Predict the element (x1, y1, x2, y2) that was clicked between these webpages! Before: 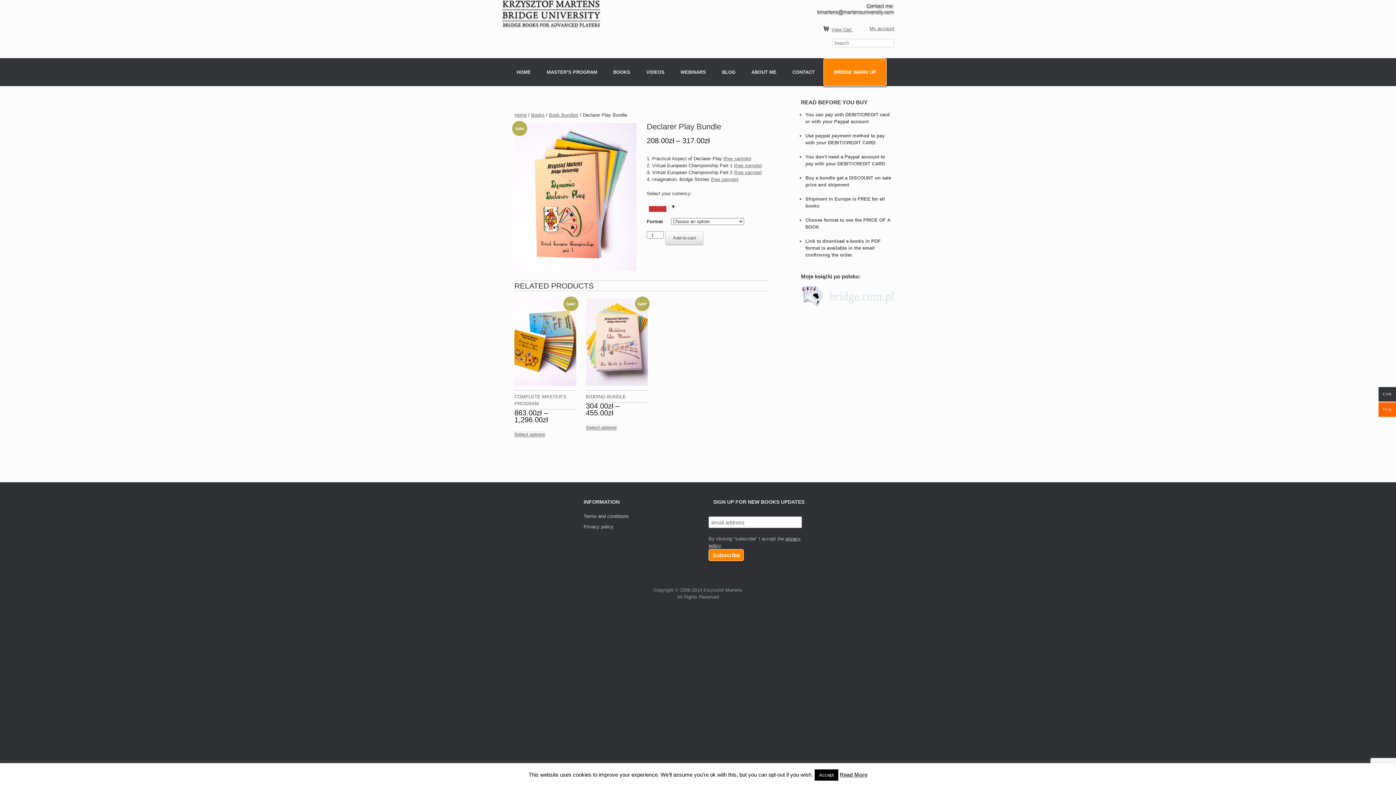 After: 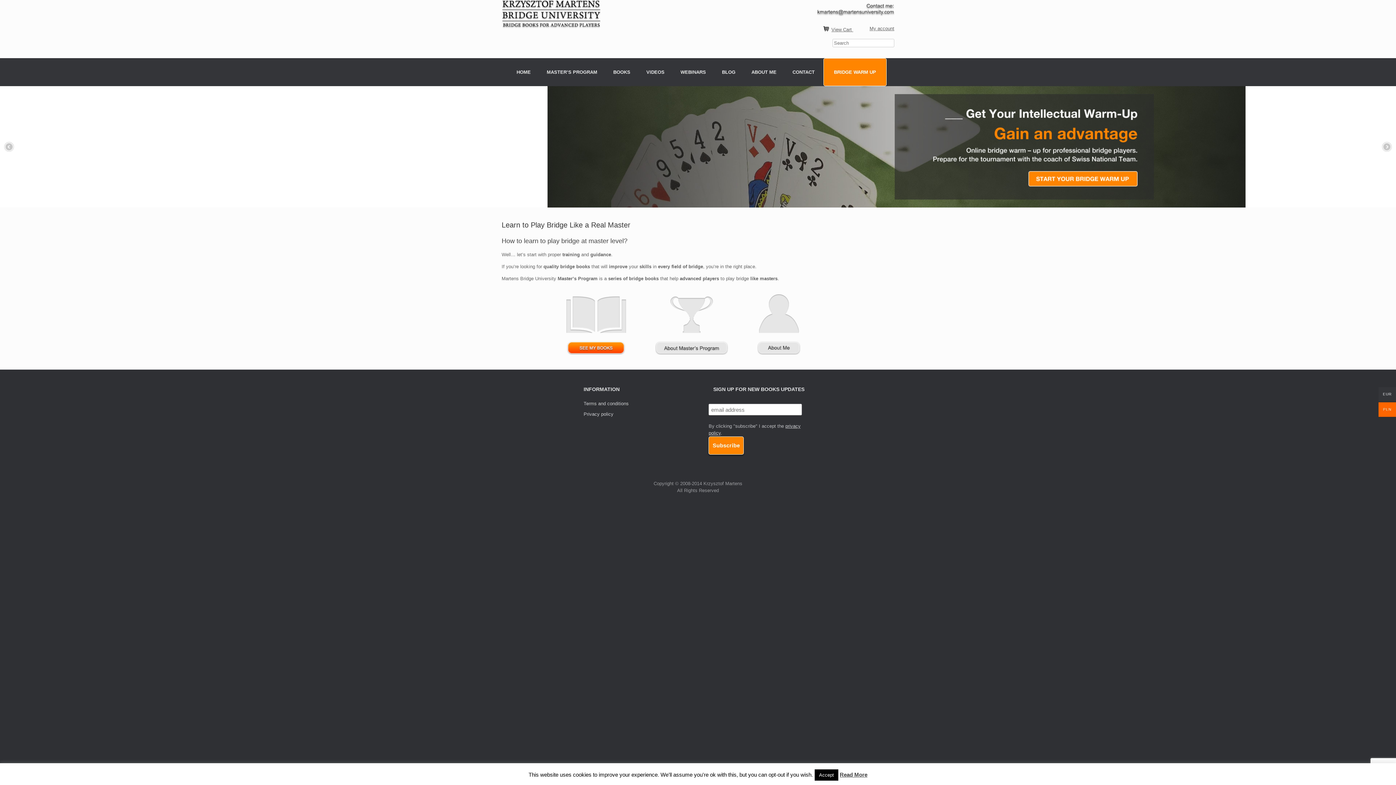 Action: bbox: (509, 61, 538, 82) label: HOME